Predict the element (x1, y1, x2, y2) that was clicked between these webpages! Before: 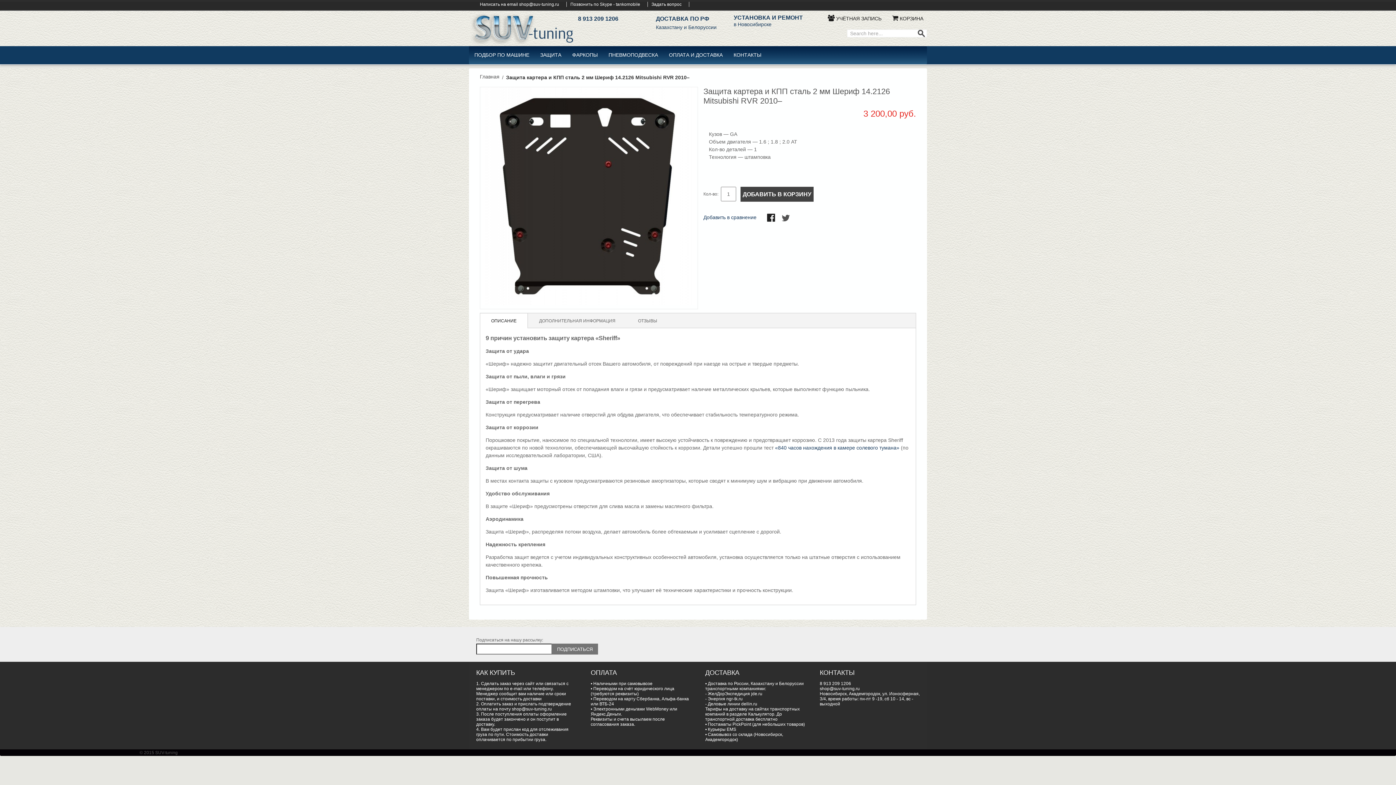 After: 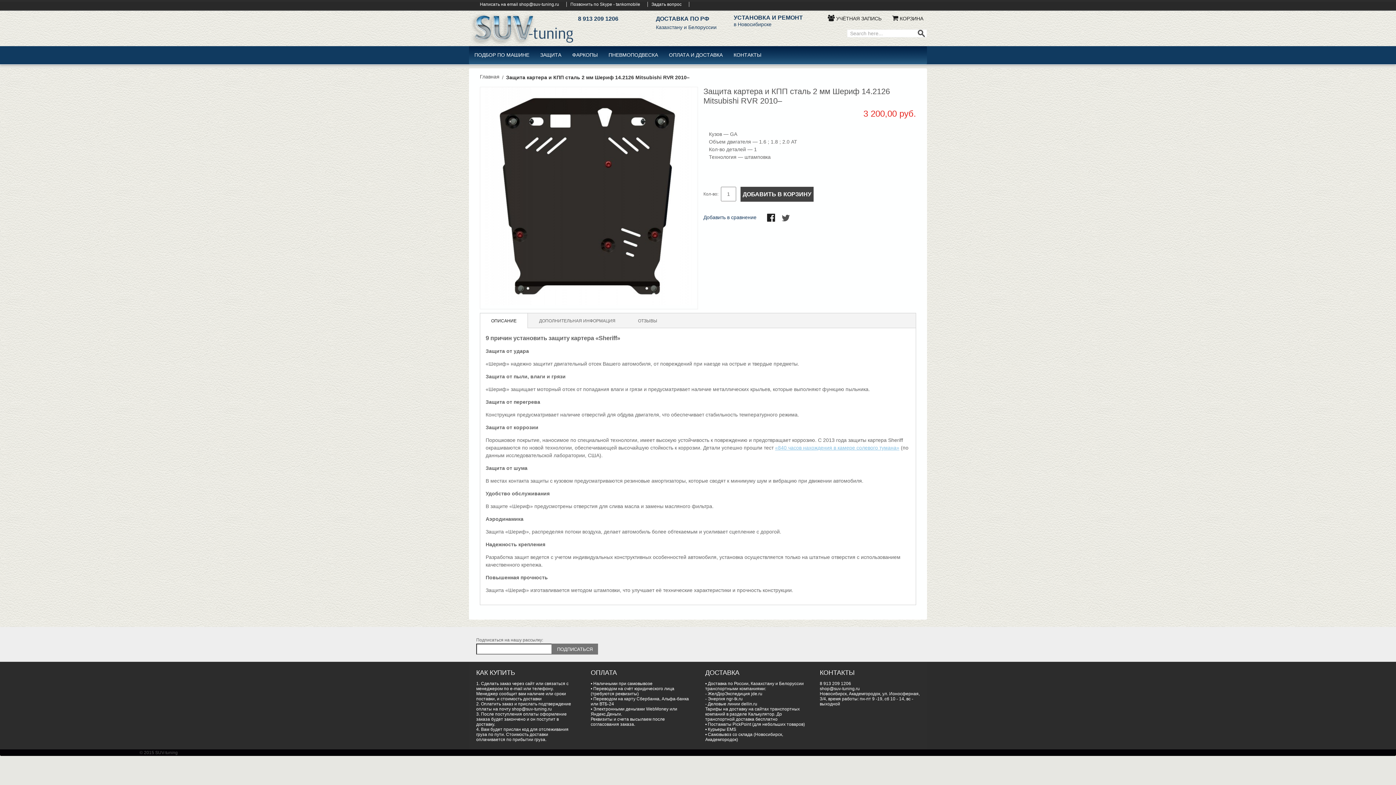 Action: bbox: (775, 445, 899, 450) label: «840 часов нахождения в камере солевого тумана»